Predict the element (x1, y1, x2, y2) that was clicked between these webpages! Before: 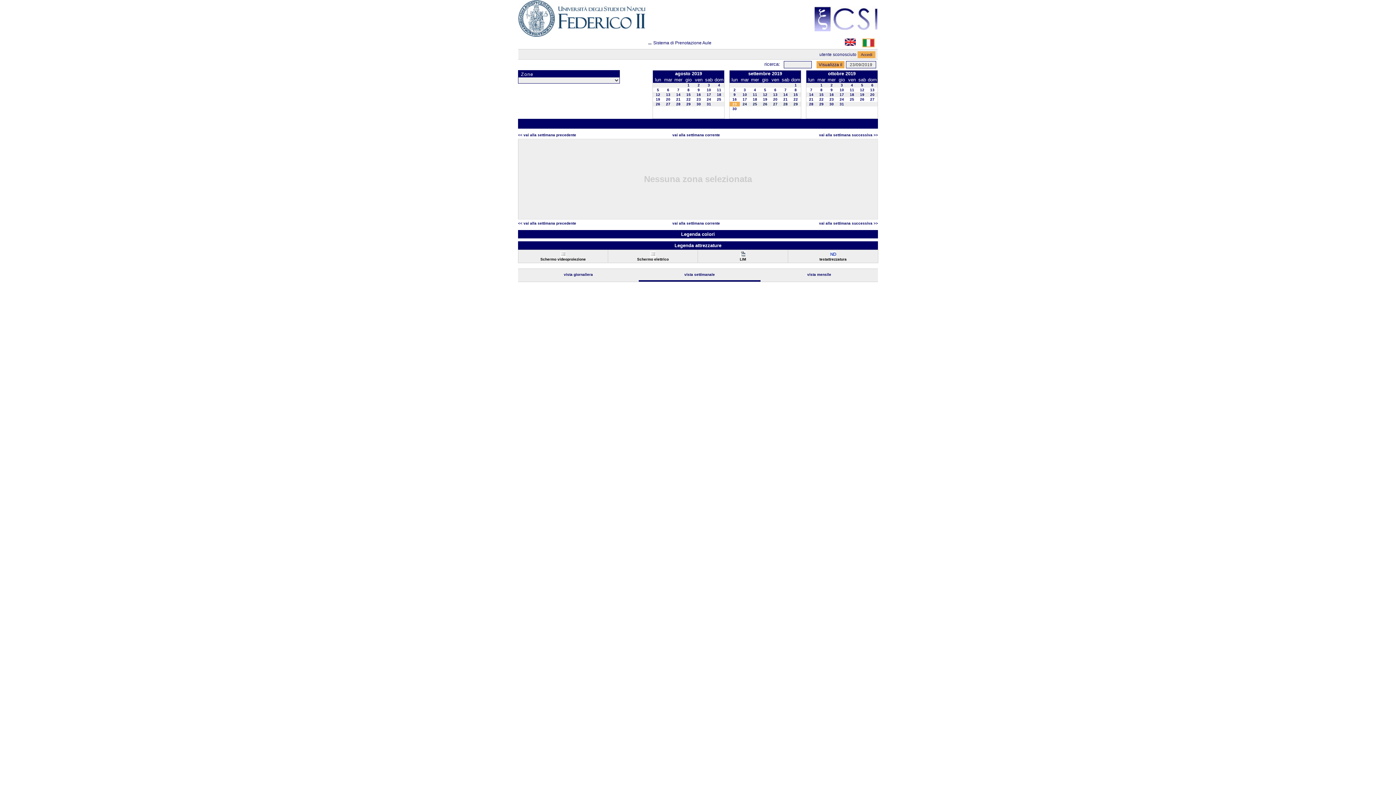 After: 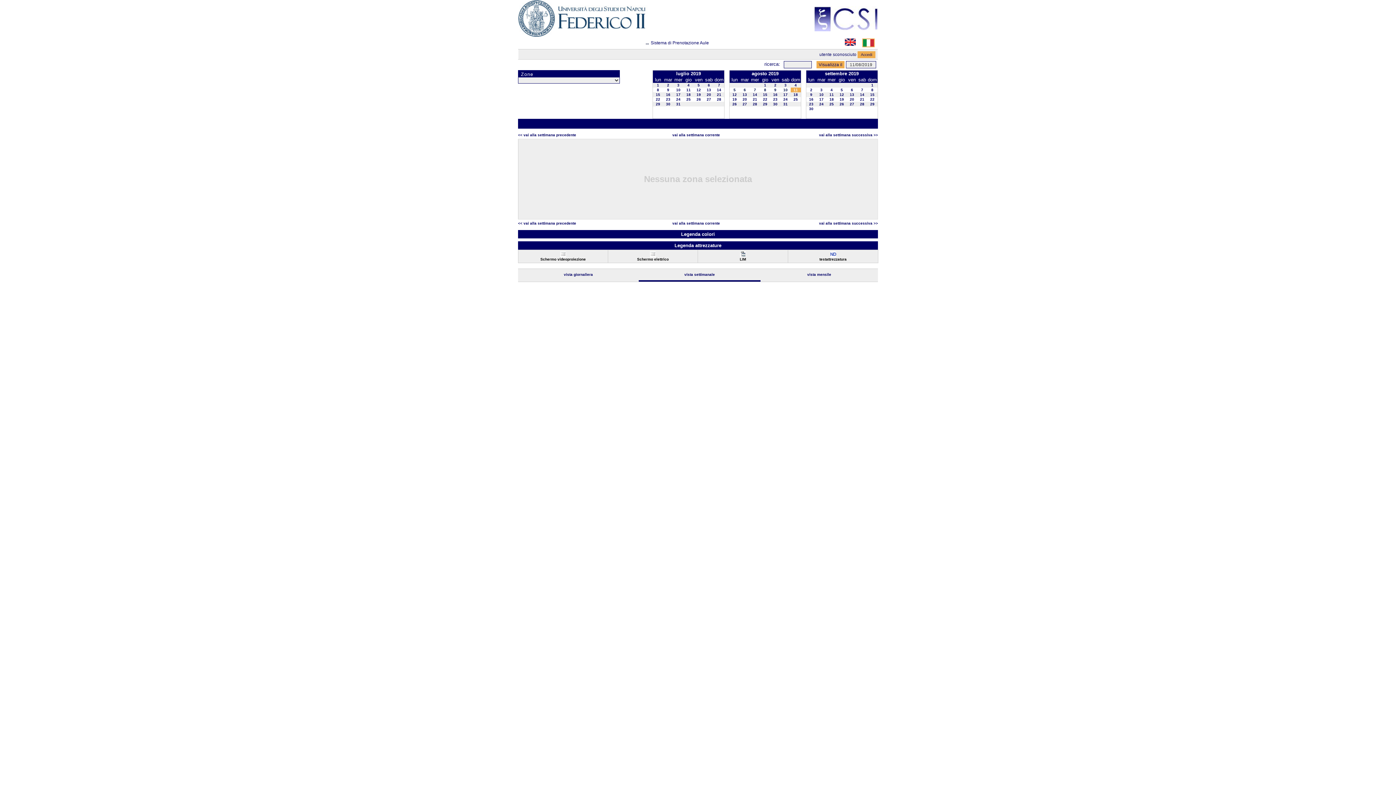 Action: label: 11 bbox: (717, 88, 721, 92)